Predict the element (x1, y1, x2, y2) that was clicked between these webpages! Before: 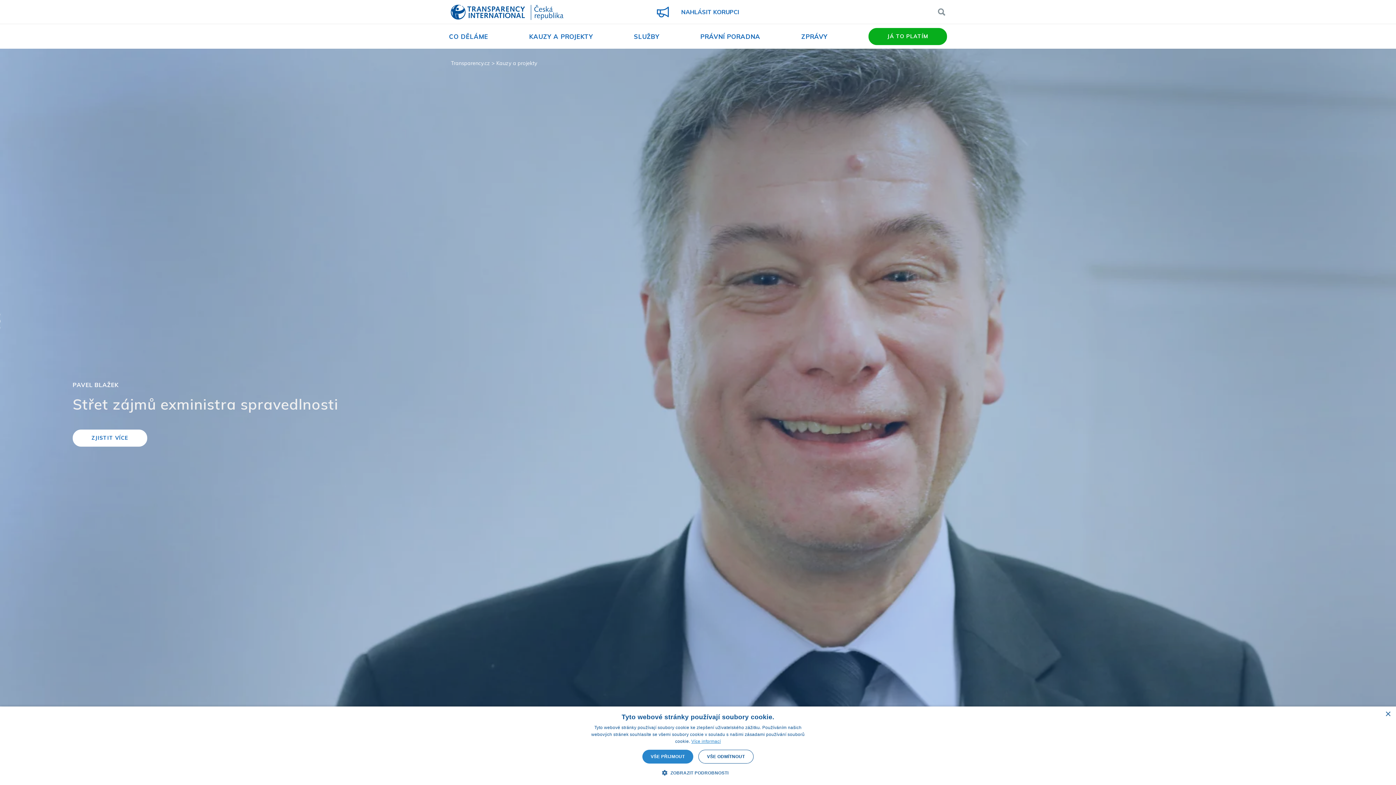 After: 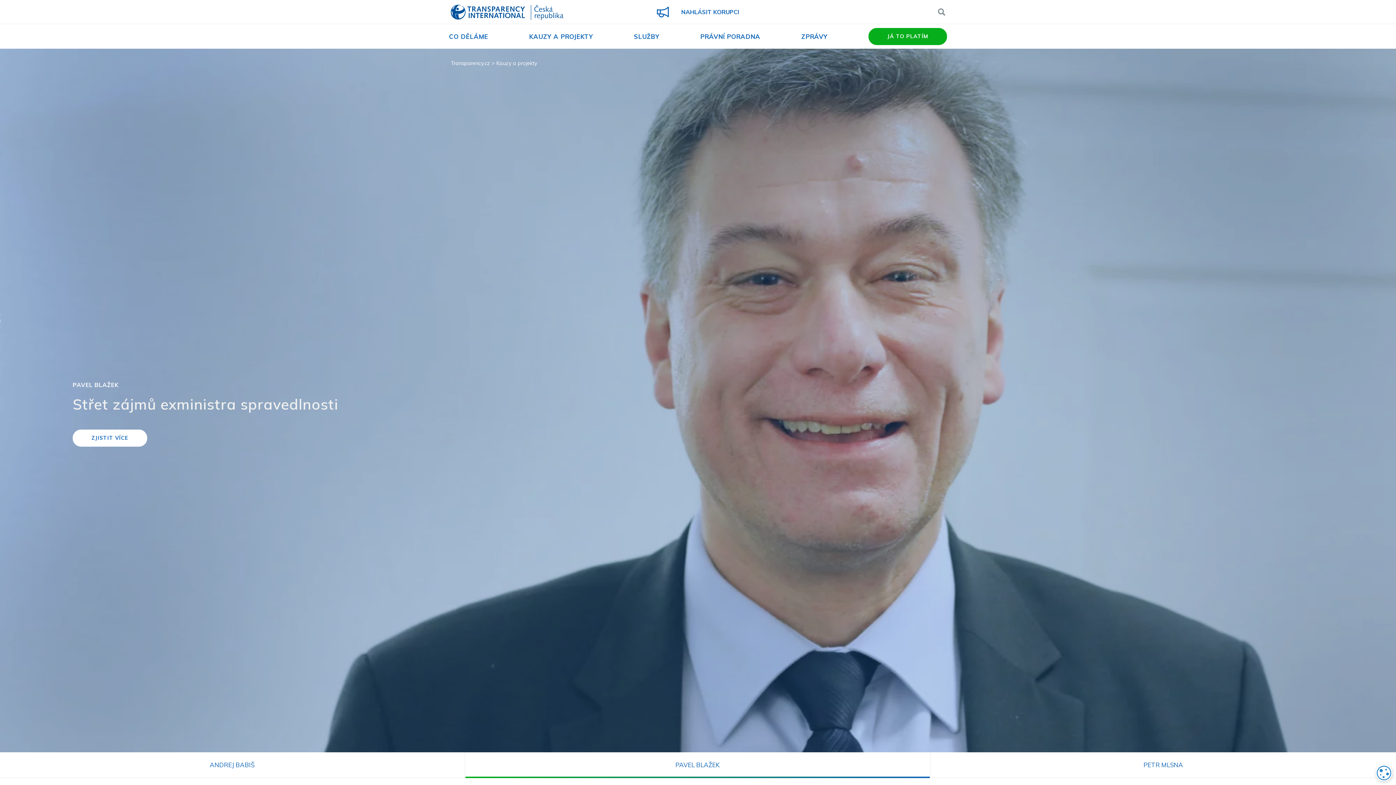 Action: bbox: (698, 750, 753, 764) label: VŠE ODMÍTNOUT